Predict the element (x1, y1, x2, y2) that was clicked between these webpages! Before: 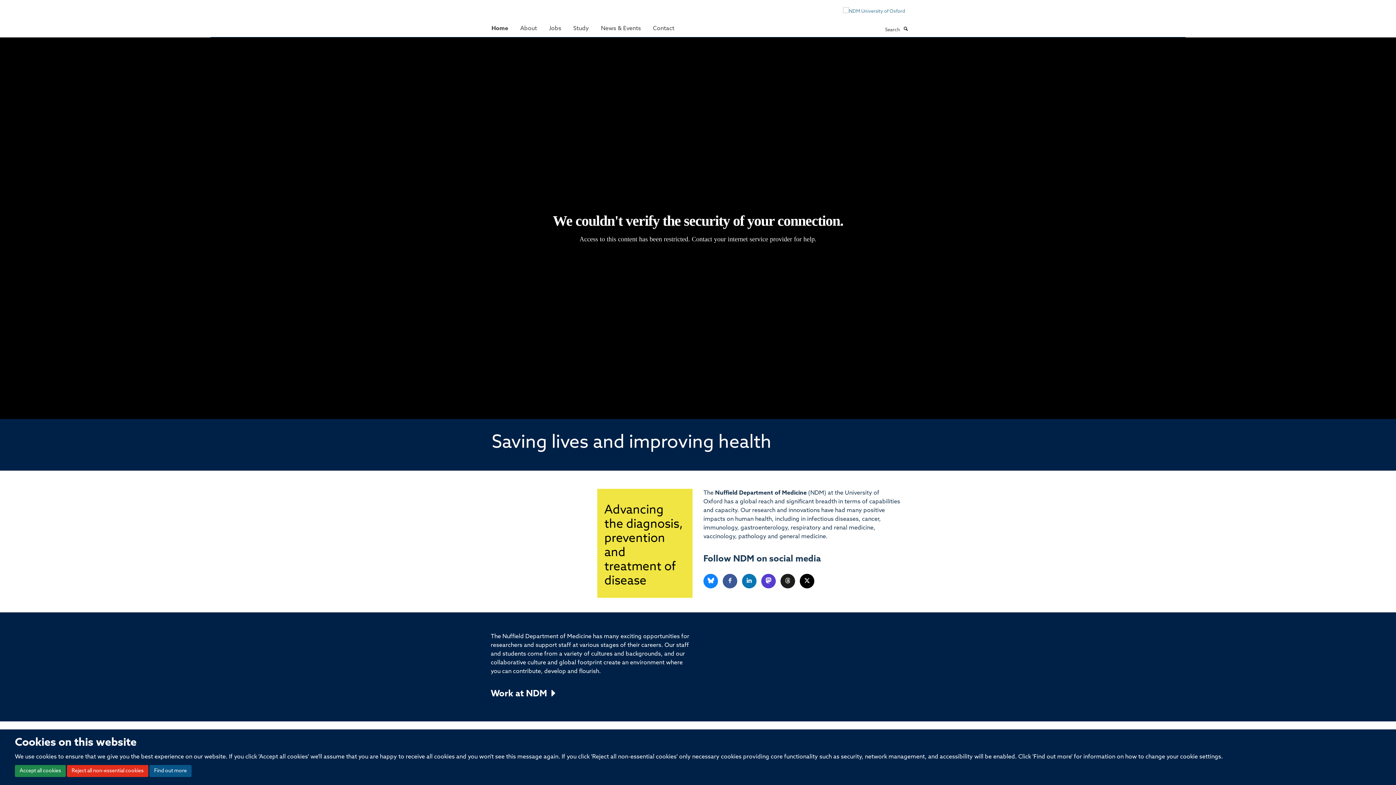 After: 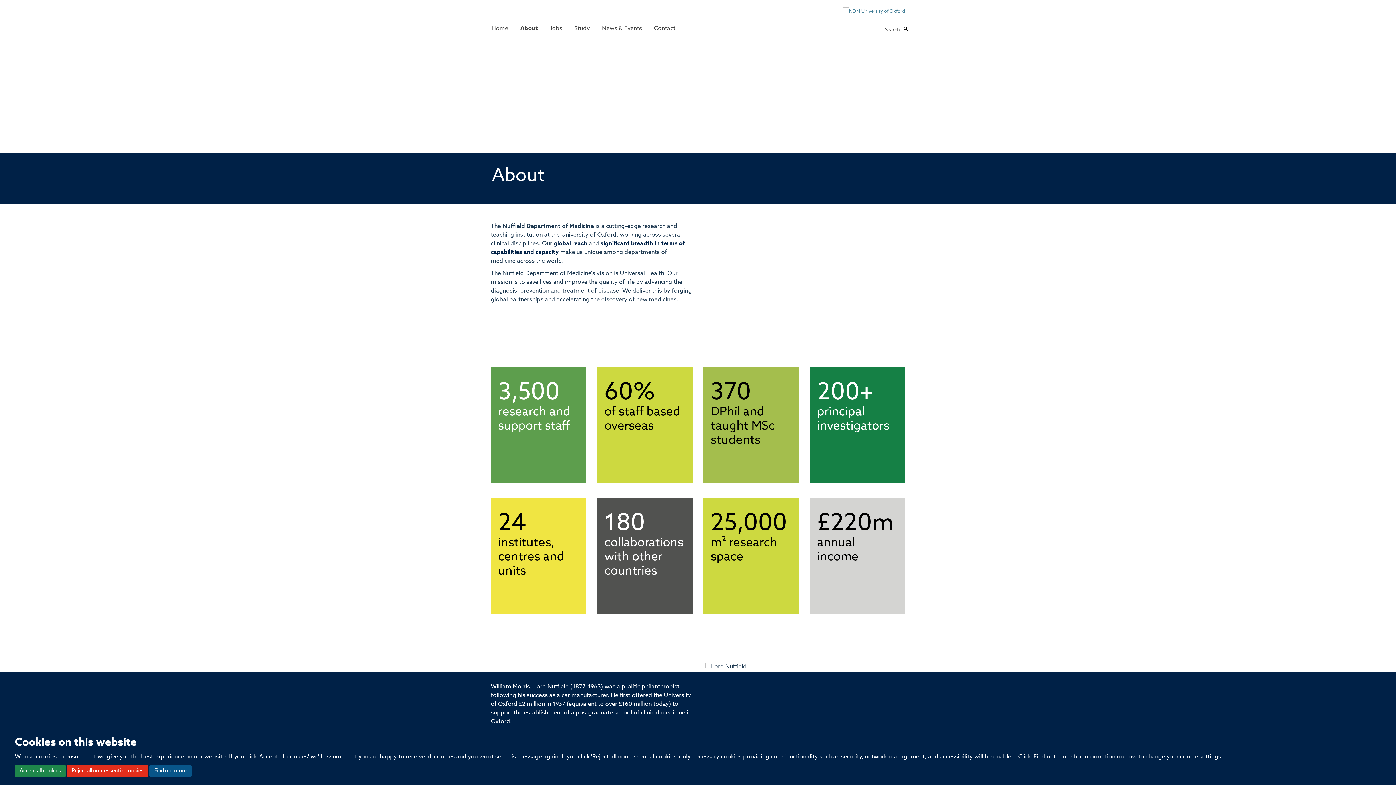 Action: label: About bbox: (514, 21, 542, 35)